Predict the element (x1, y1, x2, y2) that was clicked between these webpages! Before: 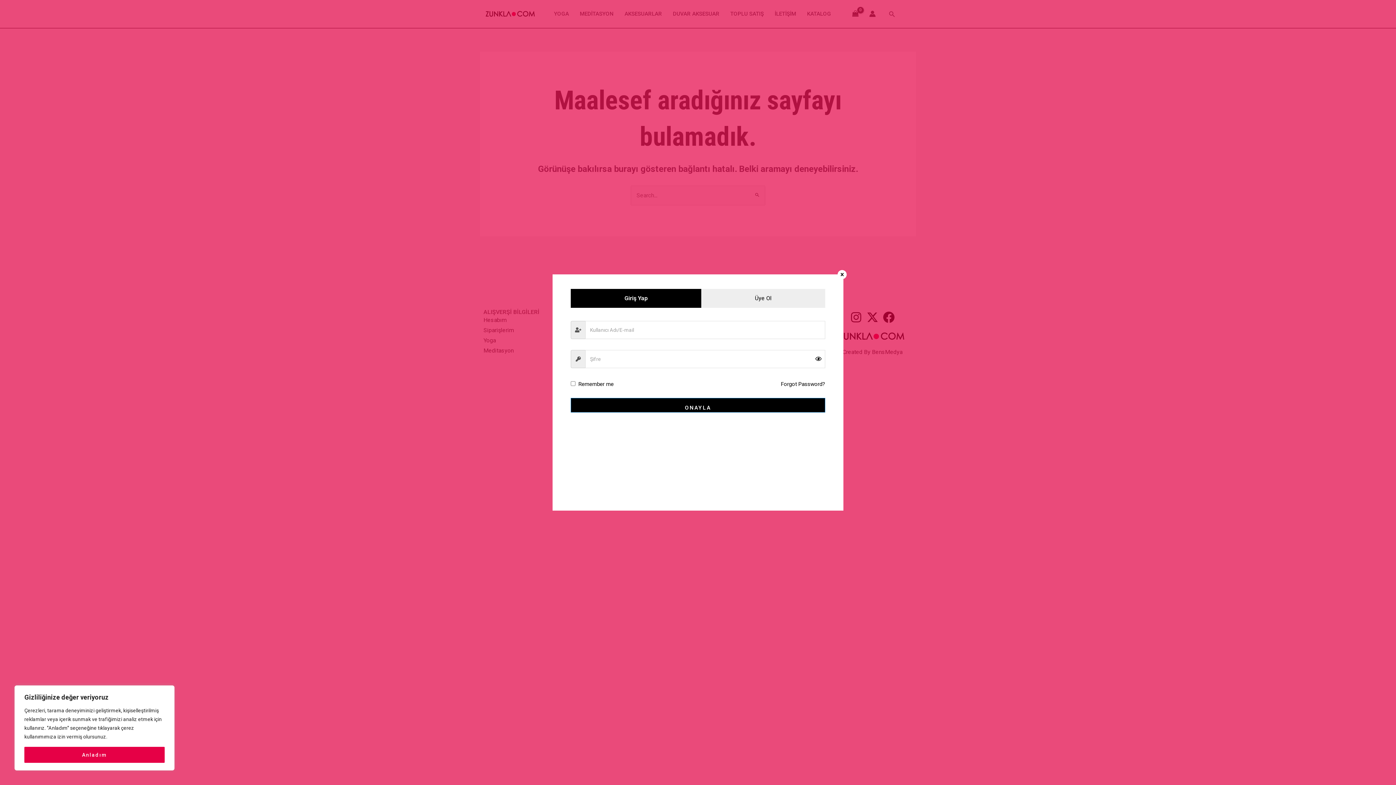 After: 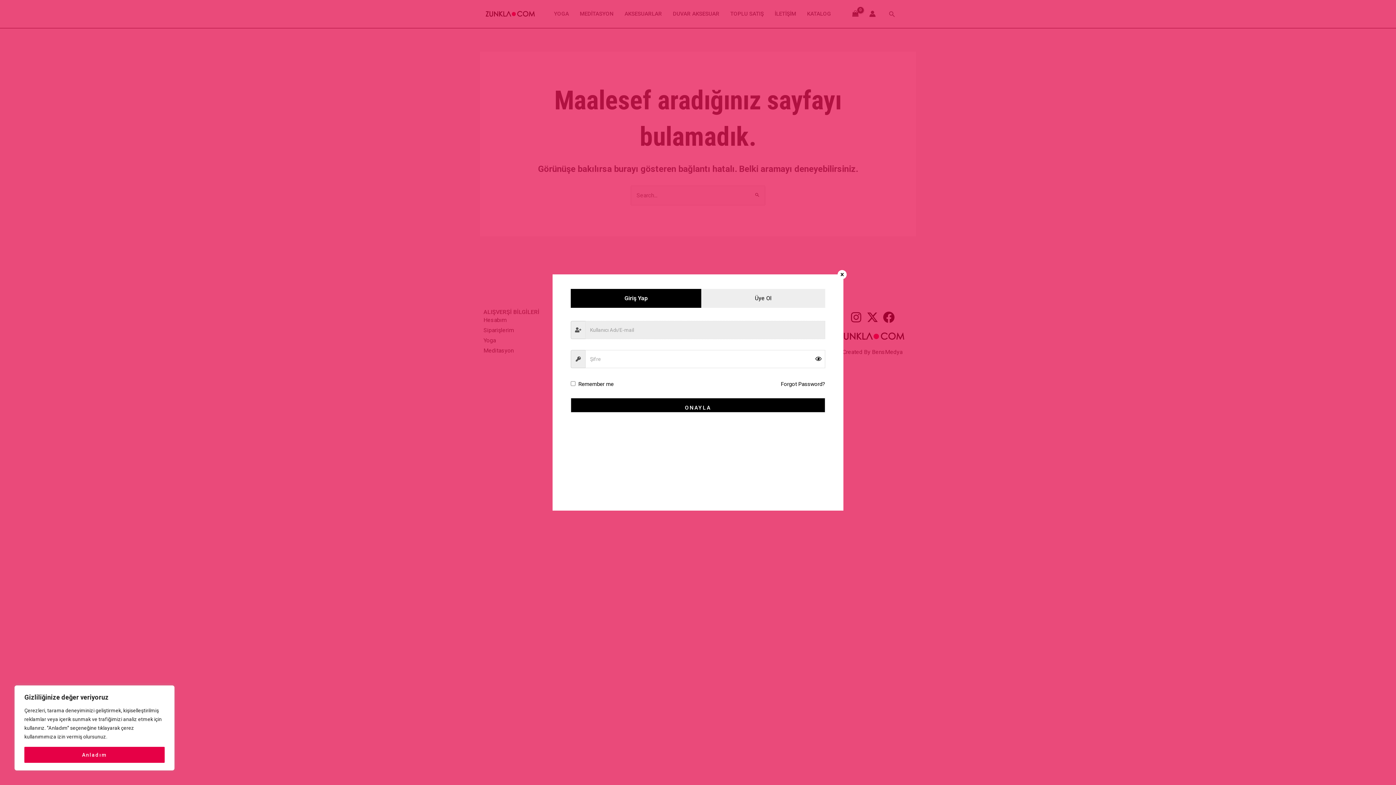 Action: bbox: (570, 398, 825, 412) label: ONAYLA